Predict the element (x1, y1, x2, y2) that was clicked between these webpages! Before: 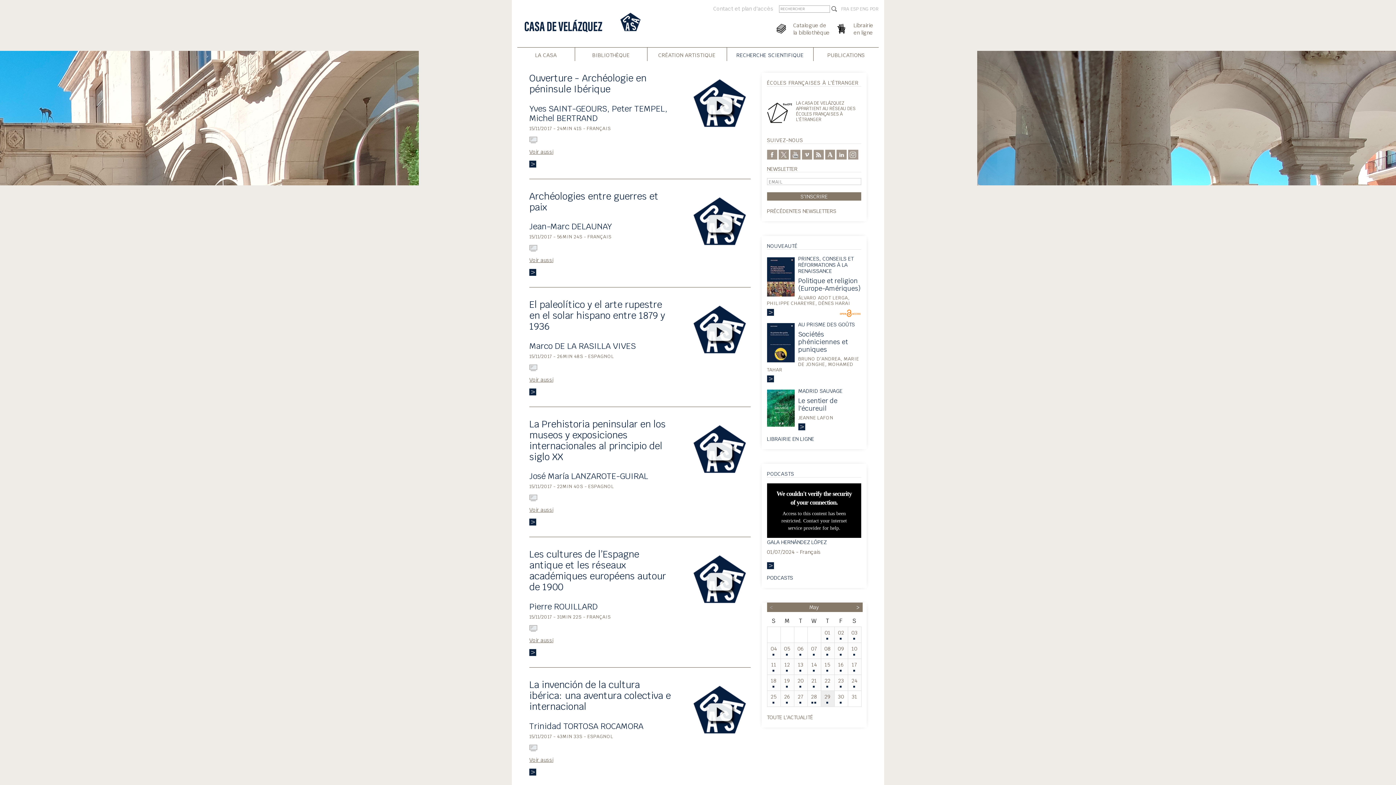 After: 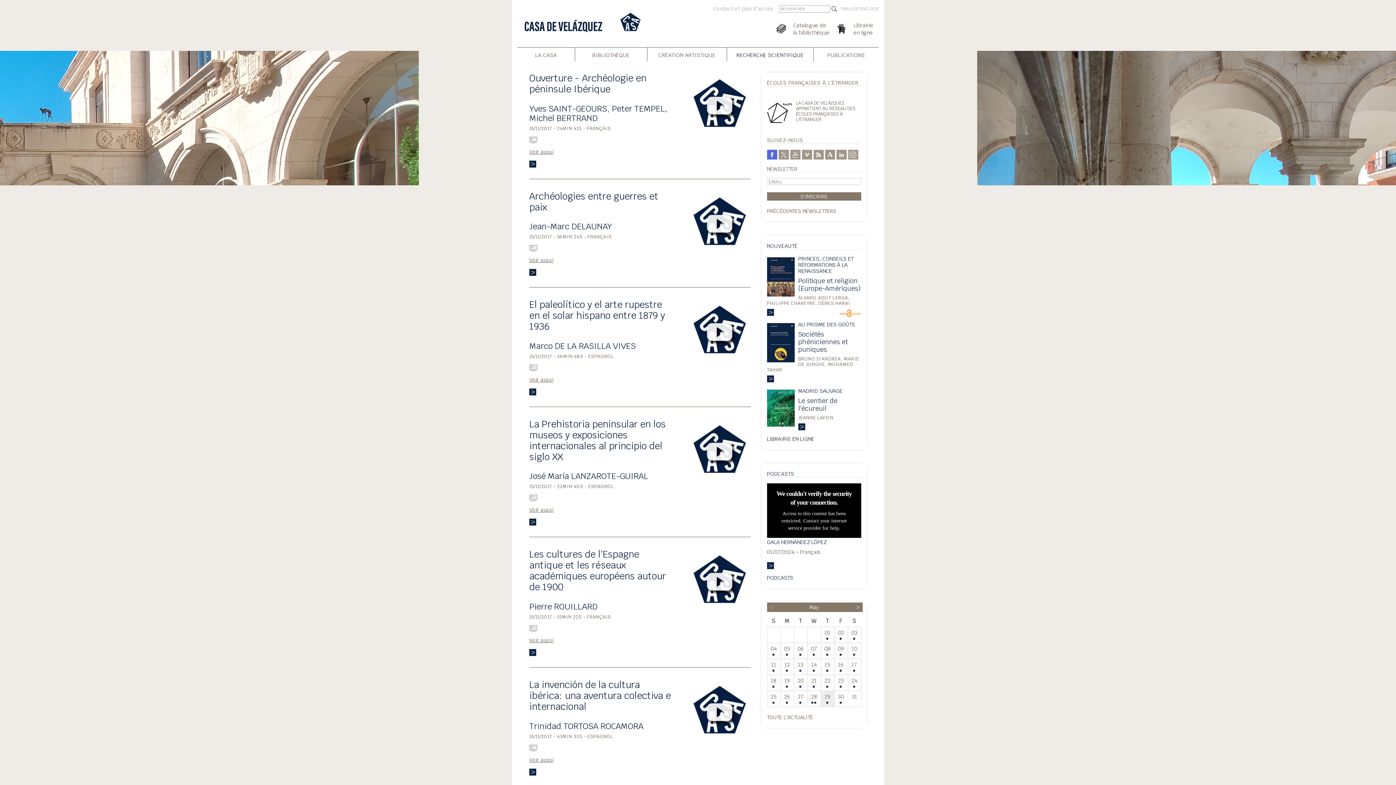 Action: bbox: (767, 150, 777, 157)